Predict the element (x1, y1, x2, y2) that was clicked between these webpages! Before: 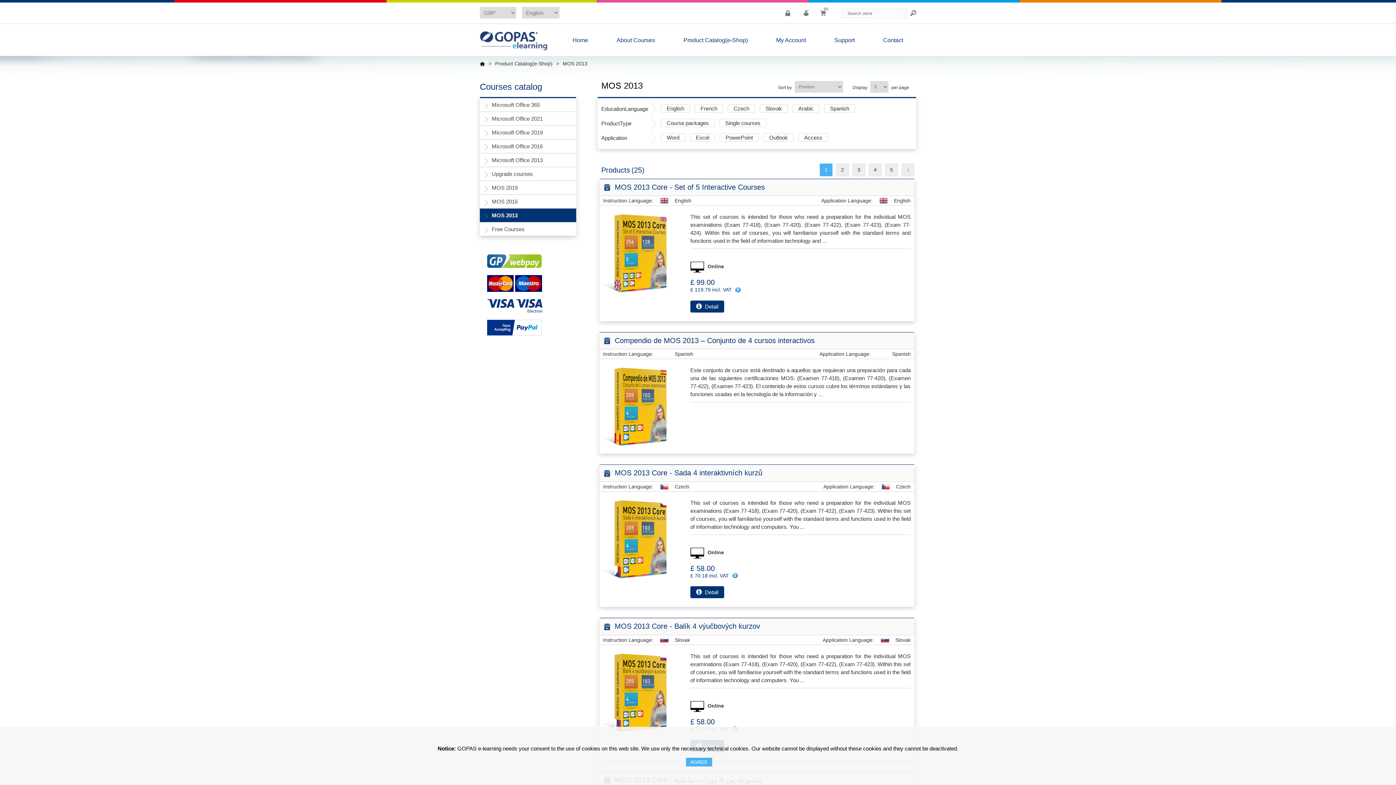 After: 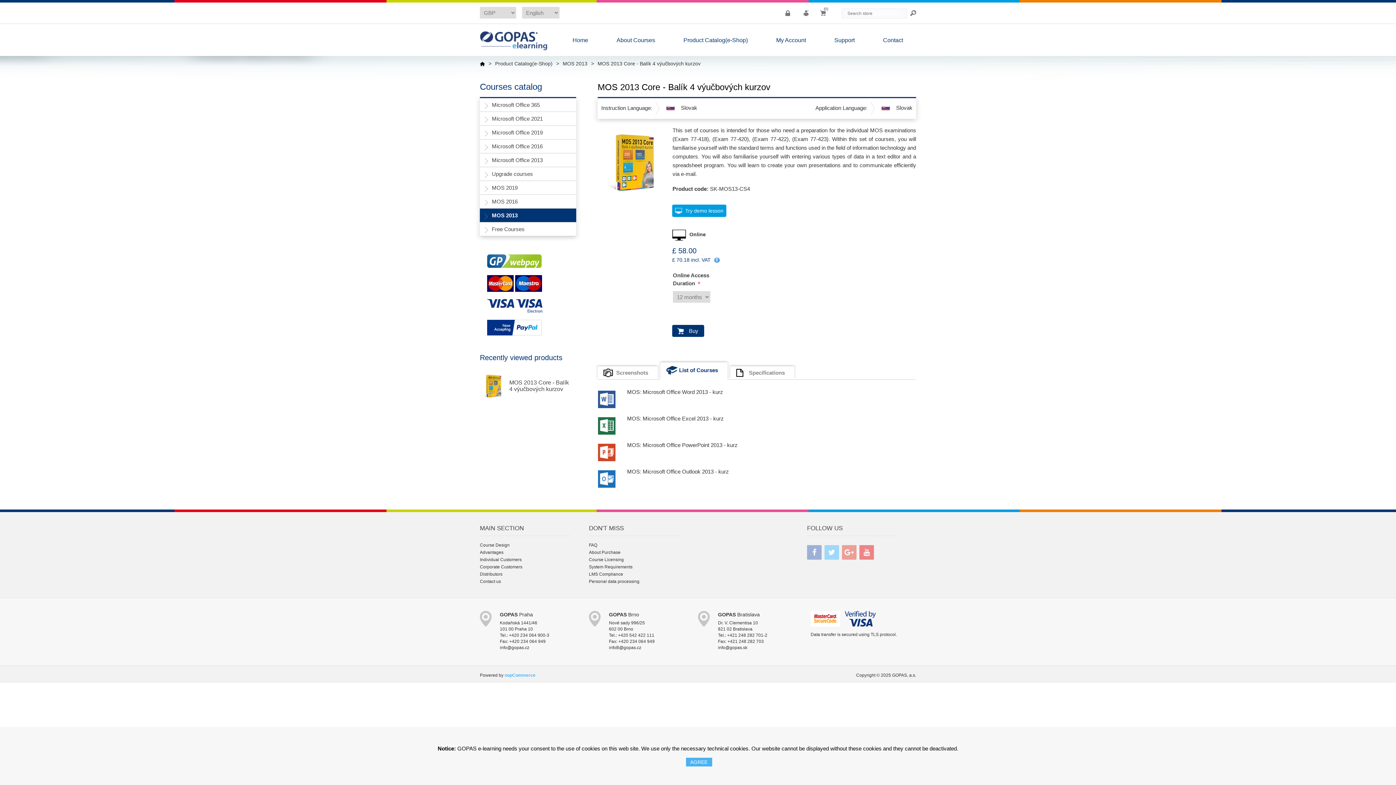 Action: bbox: (599, 652, 679, 732)